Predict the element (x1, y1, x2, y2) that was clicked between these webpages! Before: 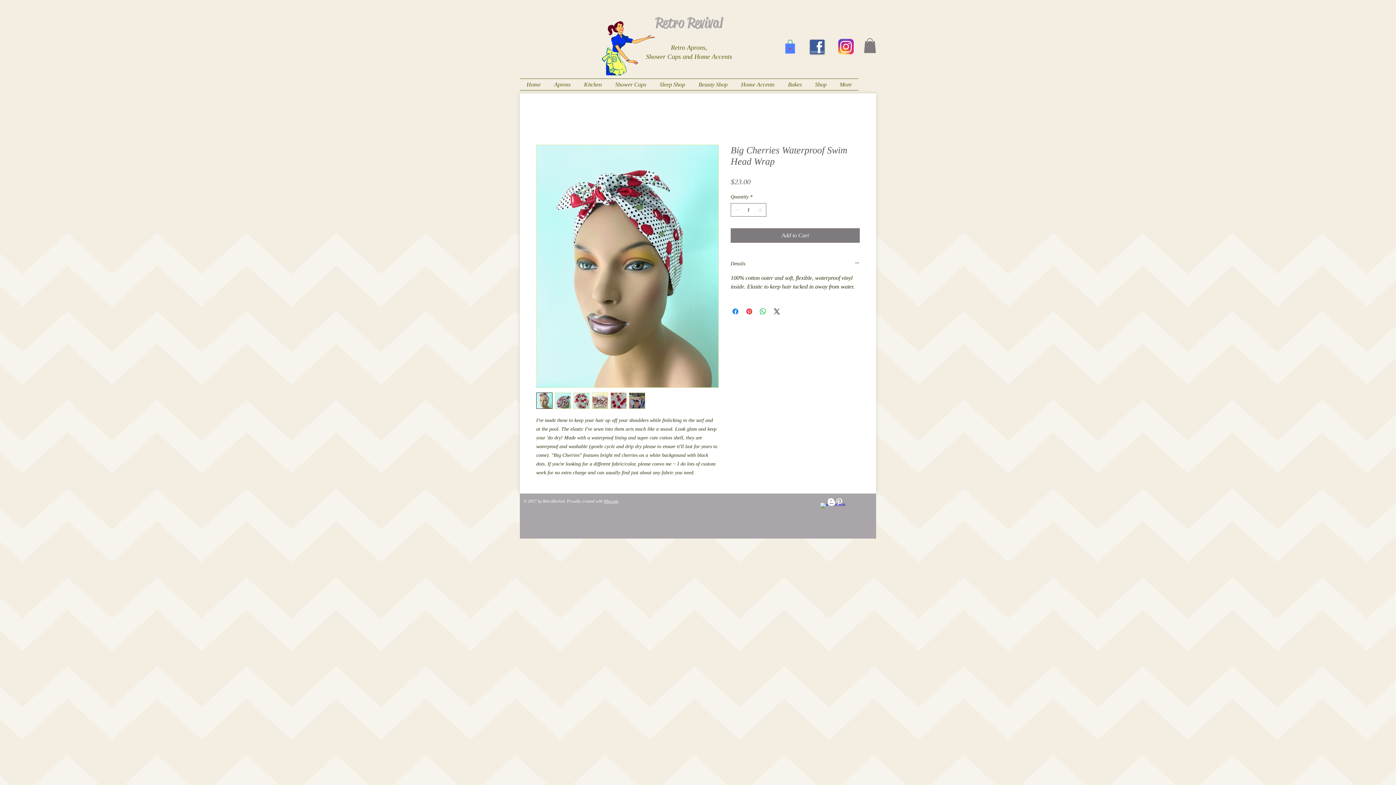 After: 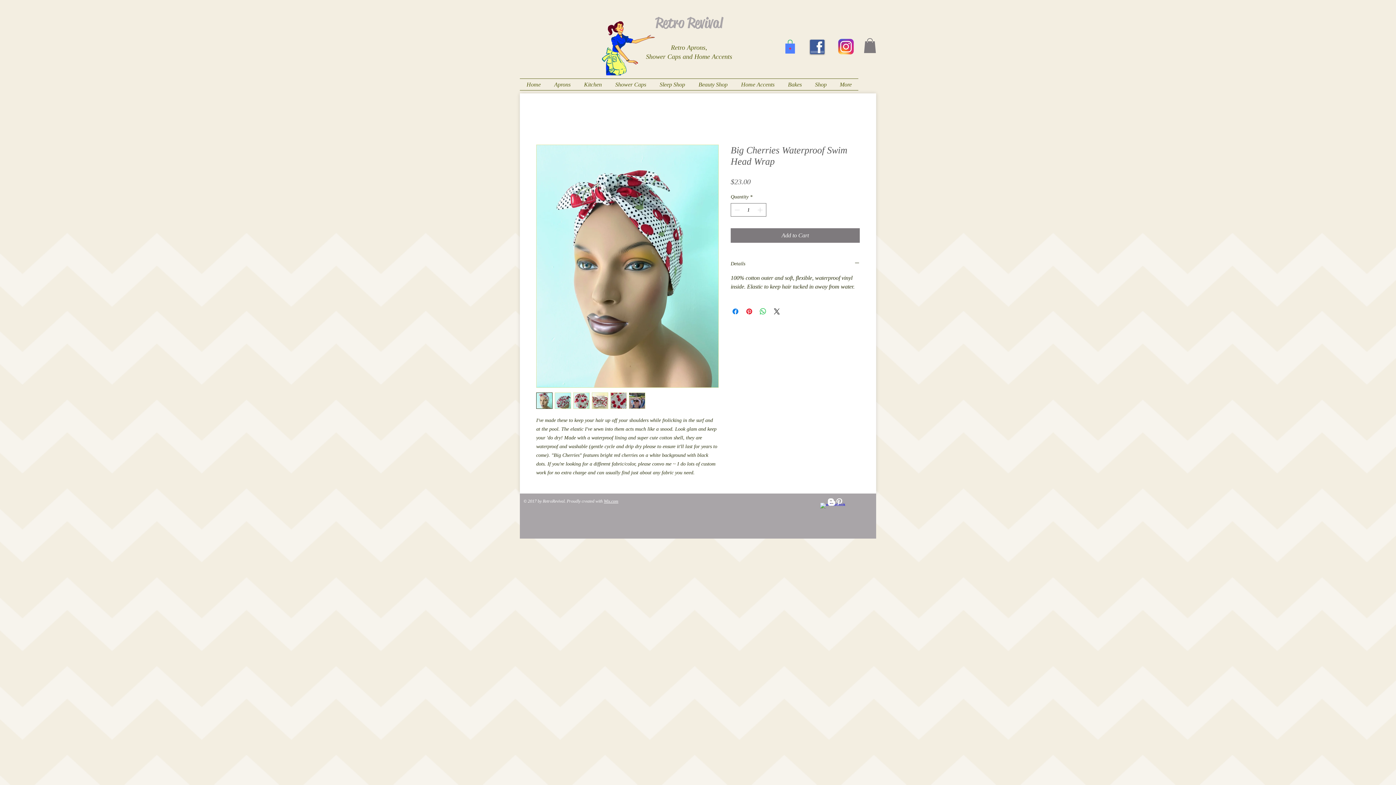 Action: label: W-Pinterest bbox: (835, 498, 843, 506)